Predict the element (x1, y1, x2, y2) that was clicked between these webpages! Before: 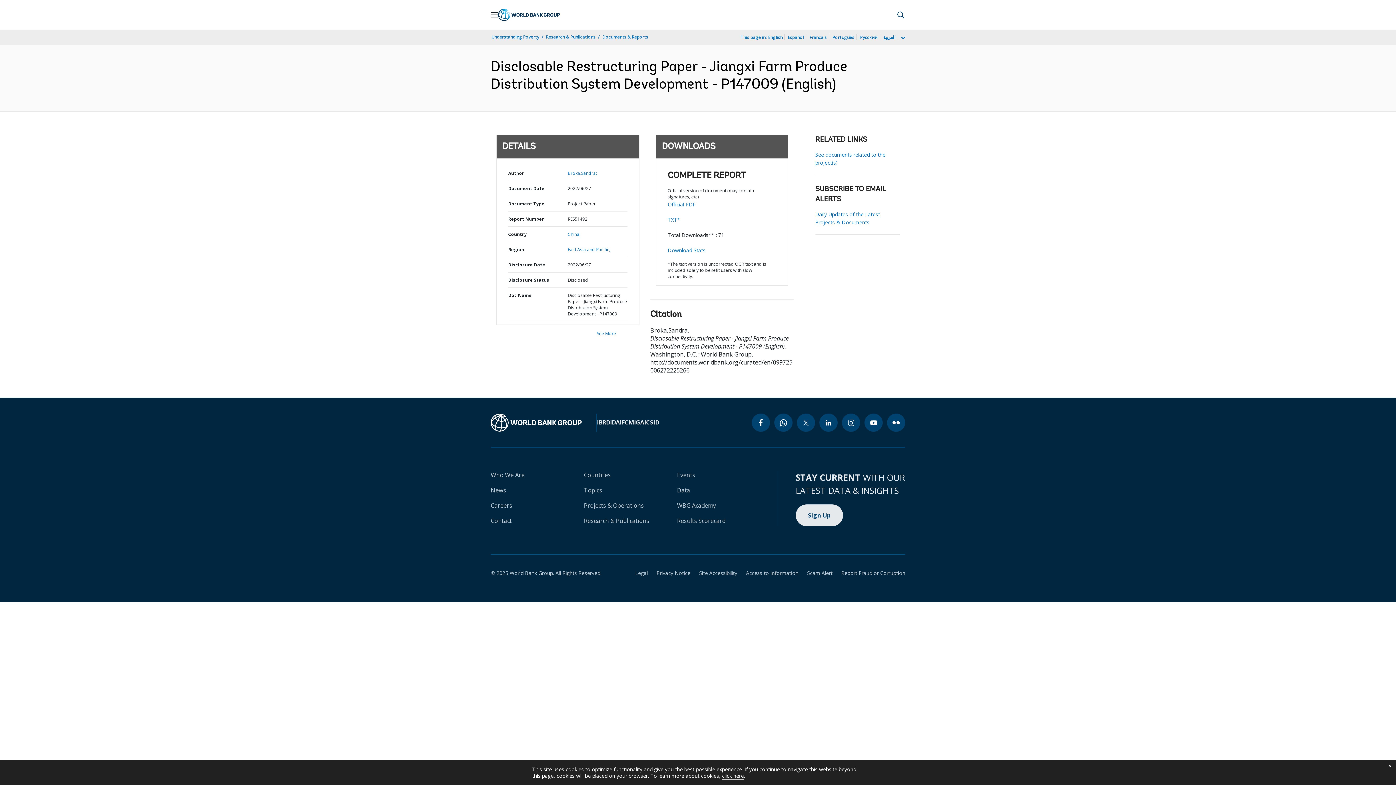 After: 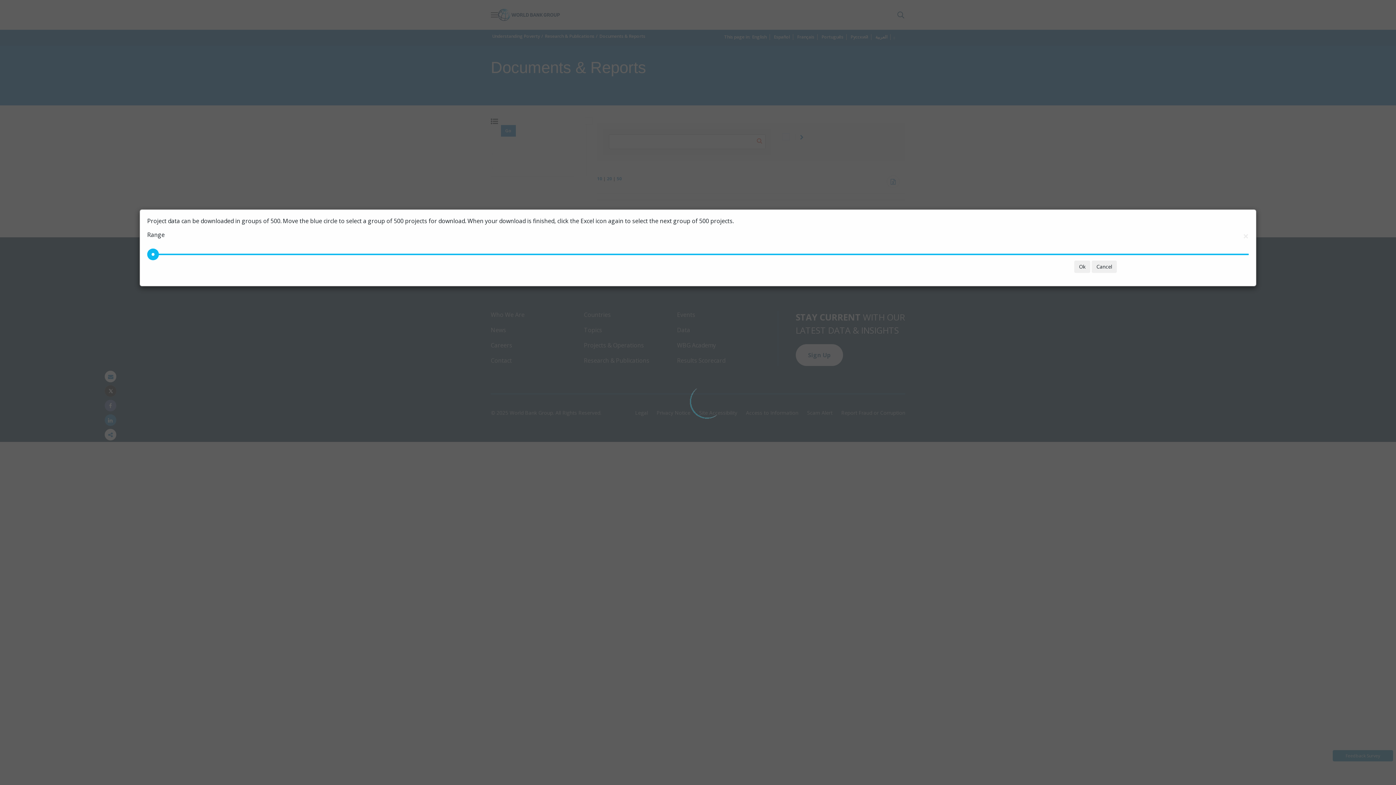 Action: label: China, bbox: (567, 231, 580, 237)